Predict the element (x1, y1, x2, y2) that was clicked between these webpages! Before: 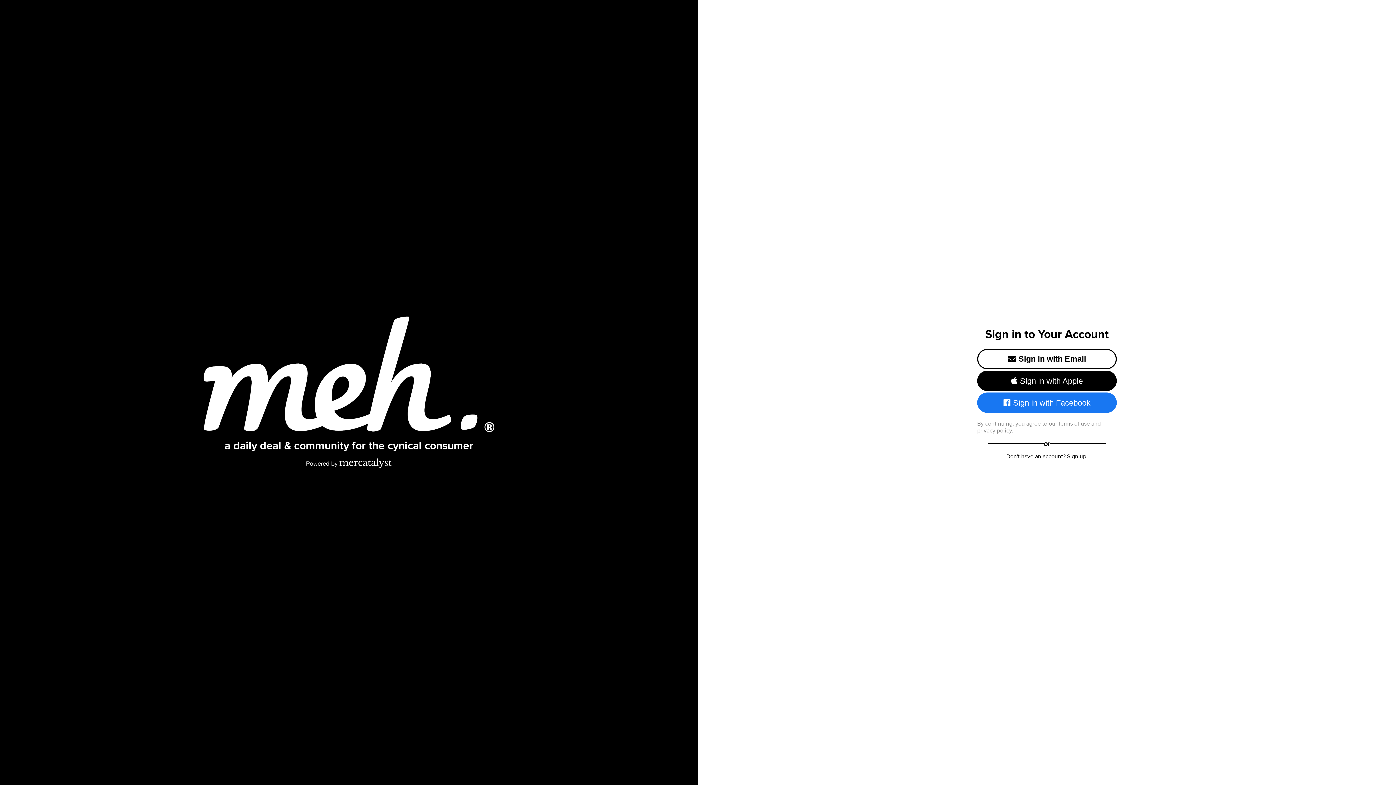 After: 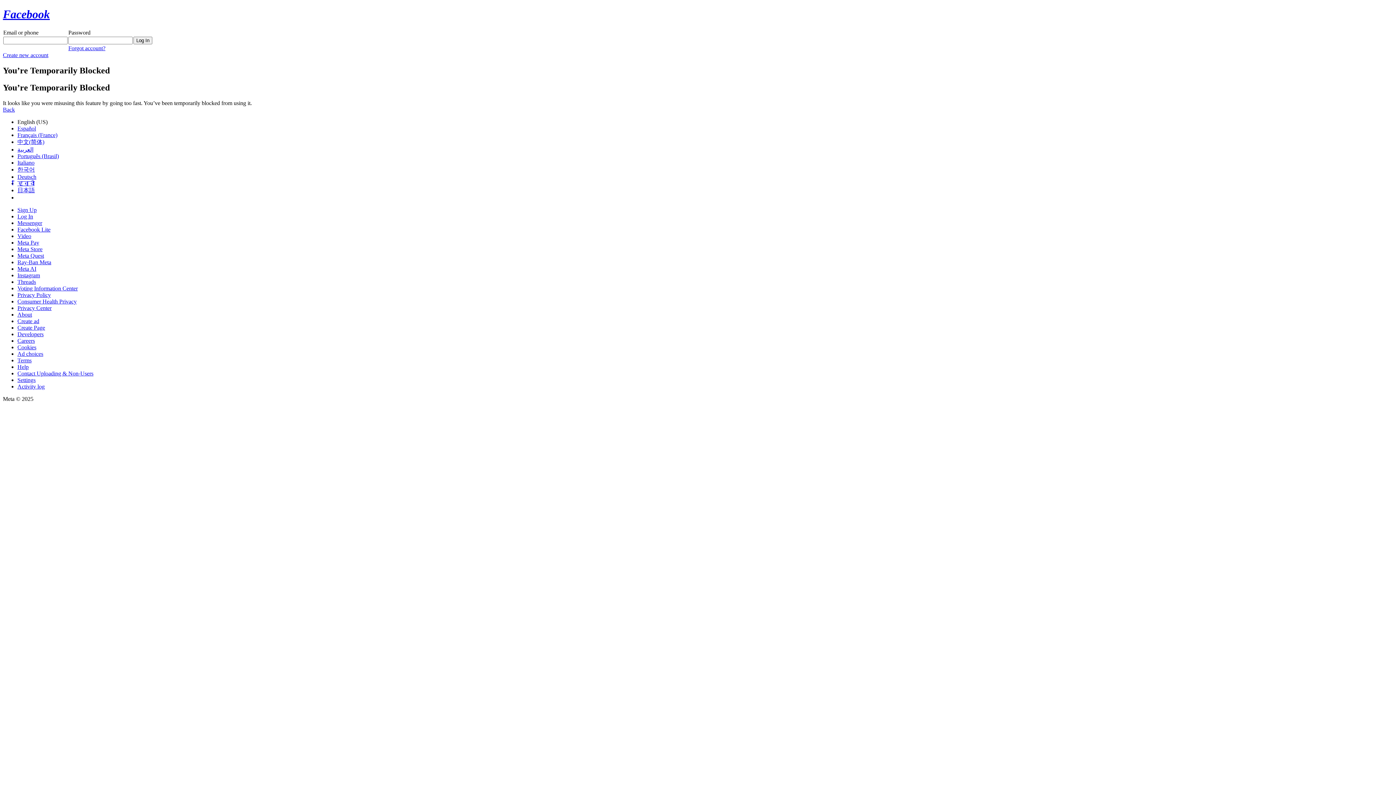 Action: bbox: (977, 392, 1117, 413) label: Sign in with Facebook